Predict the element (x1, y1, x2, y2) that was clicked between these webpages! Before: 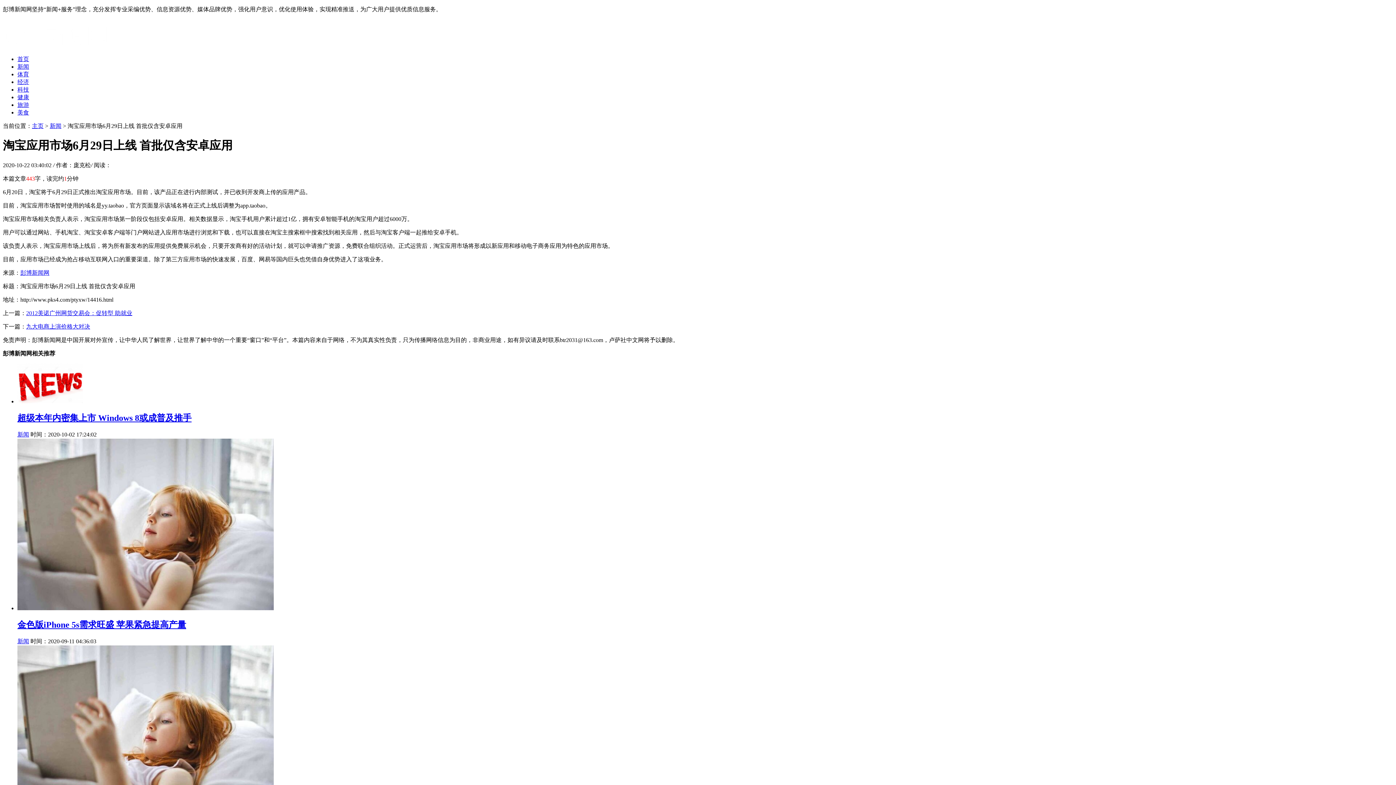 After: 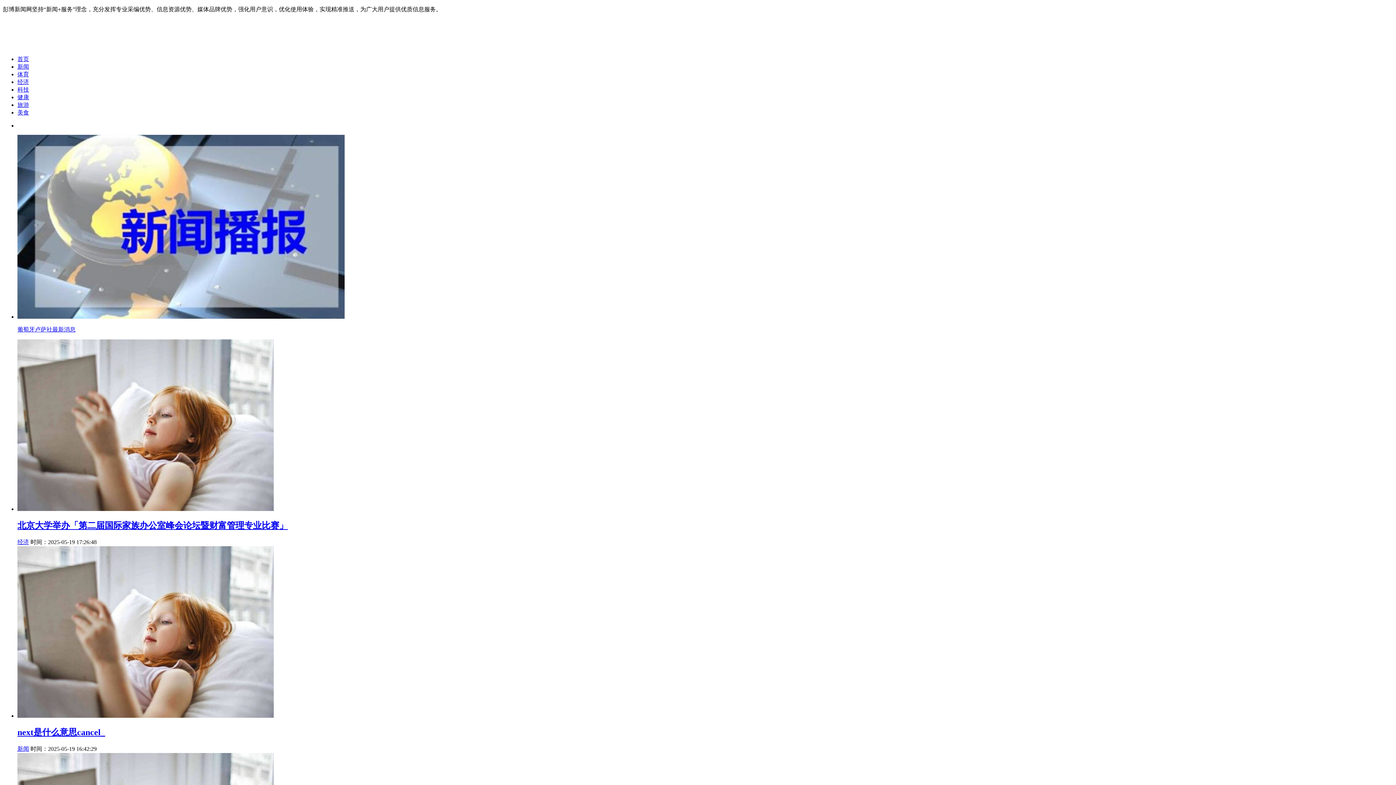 Action: bbox: (32, 122, 43, 129) label: 主页